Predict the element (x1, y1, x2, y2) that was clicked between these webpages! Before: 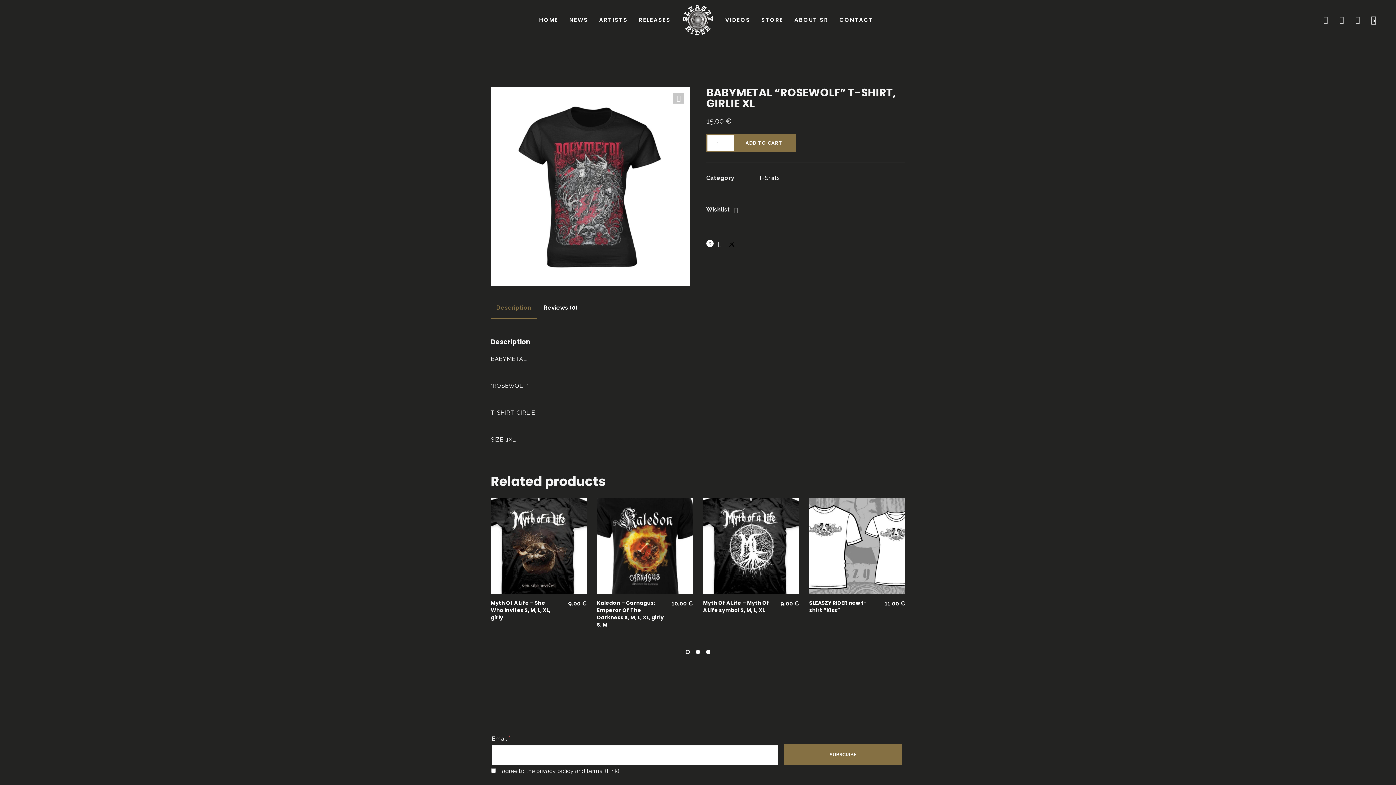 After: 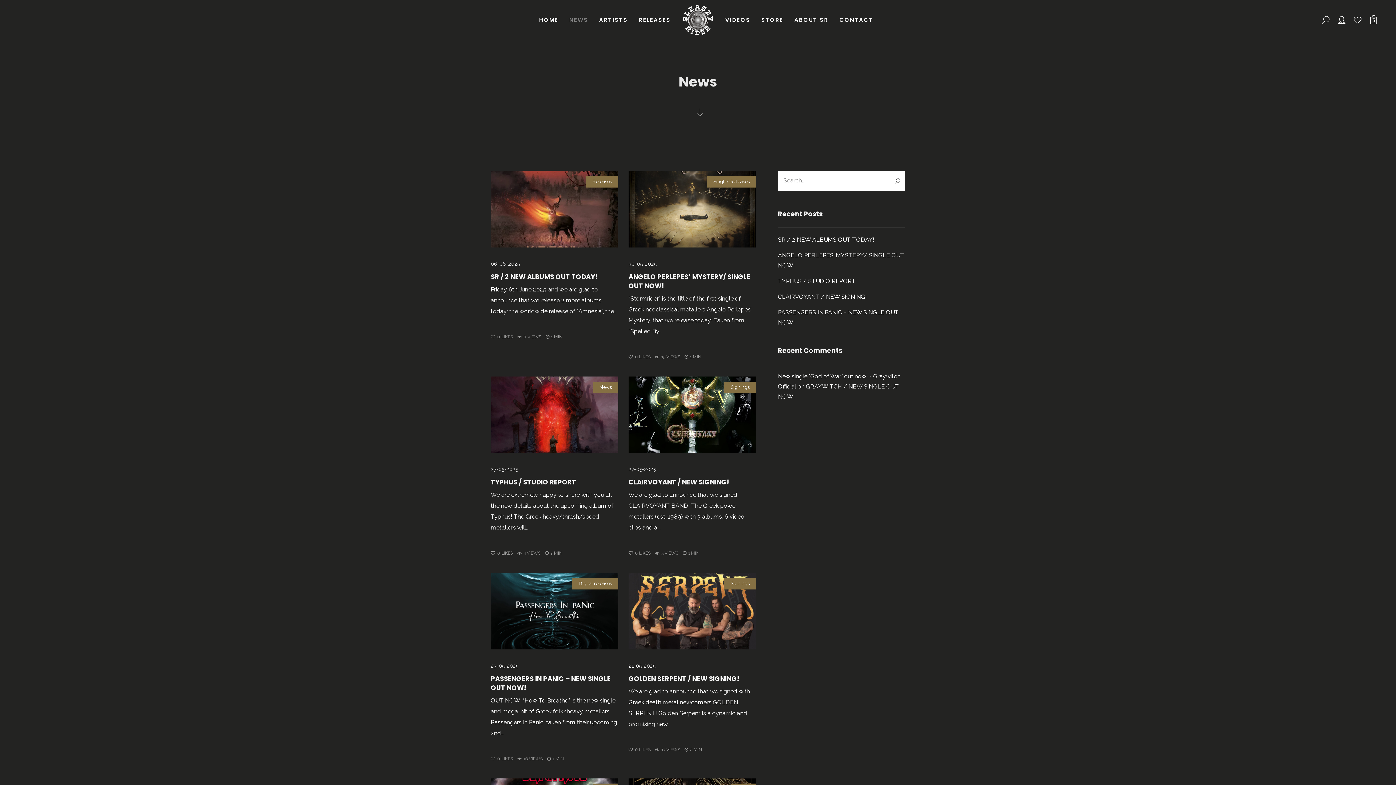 Action: bbox: (564, 0, 593, 40) label: NEWS